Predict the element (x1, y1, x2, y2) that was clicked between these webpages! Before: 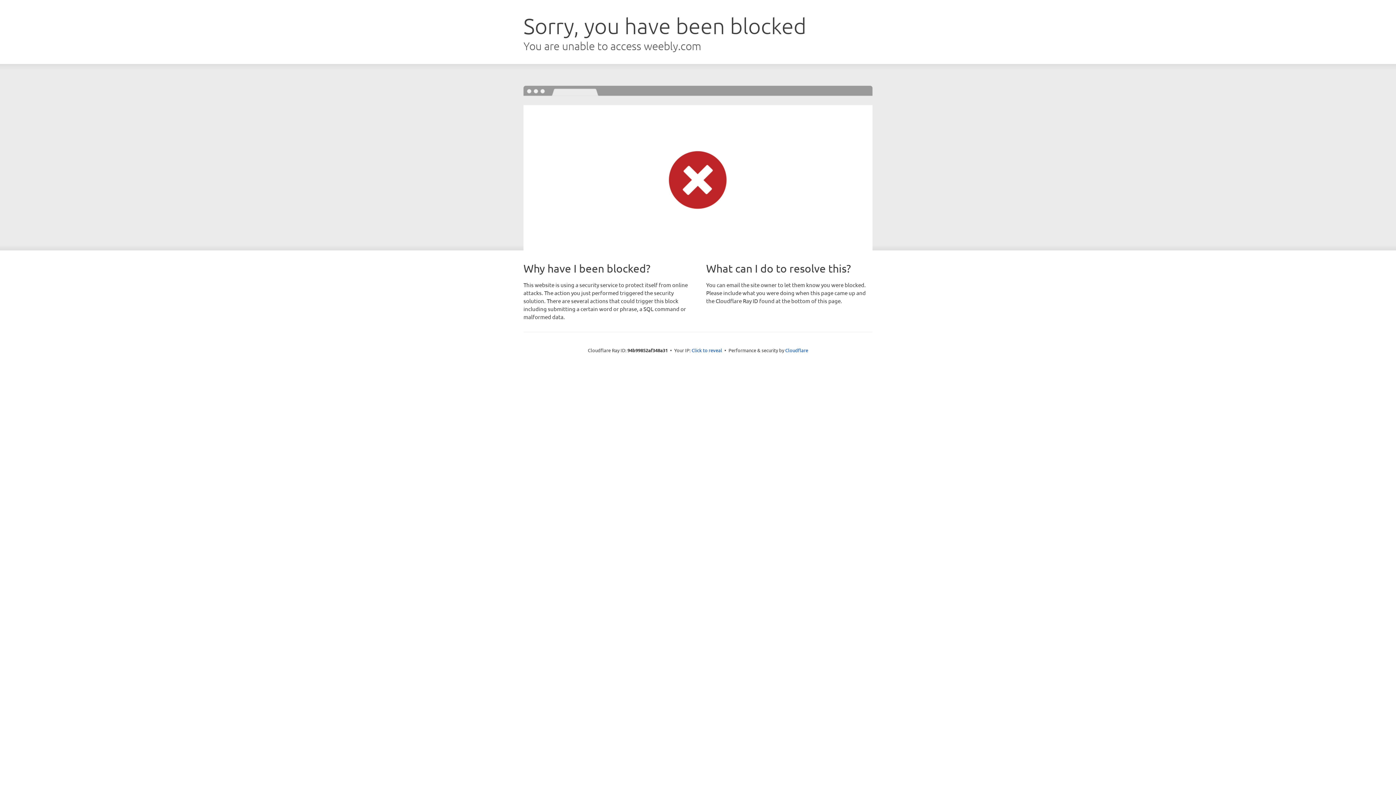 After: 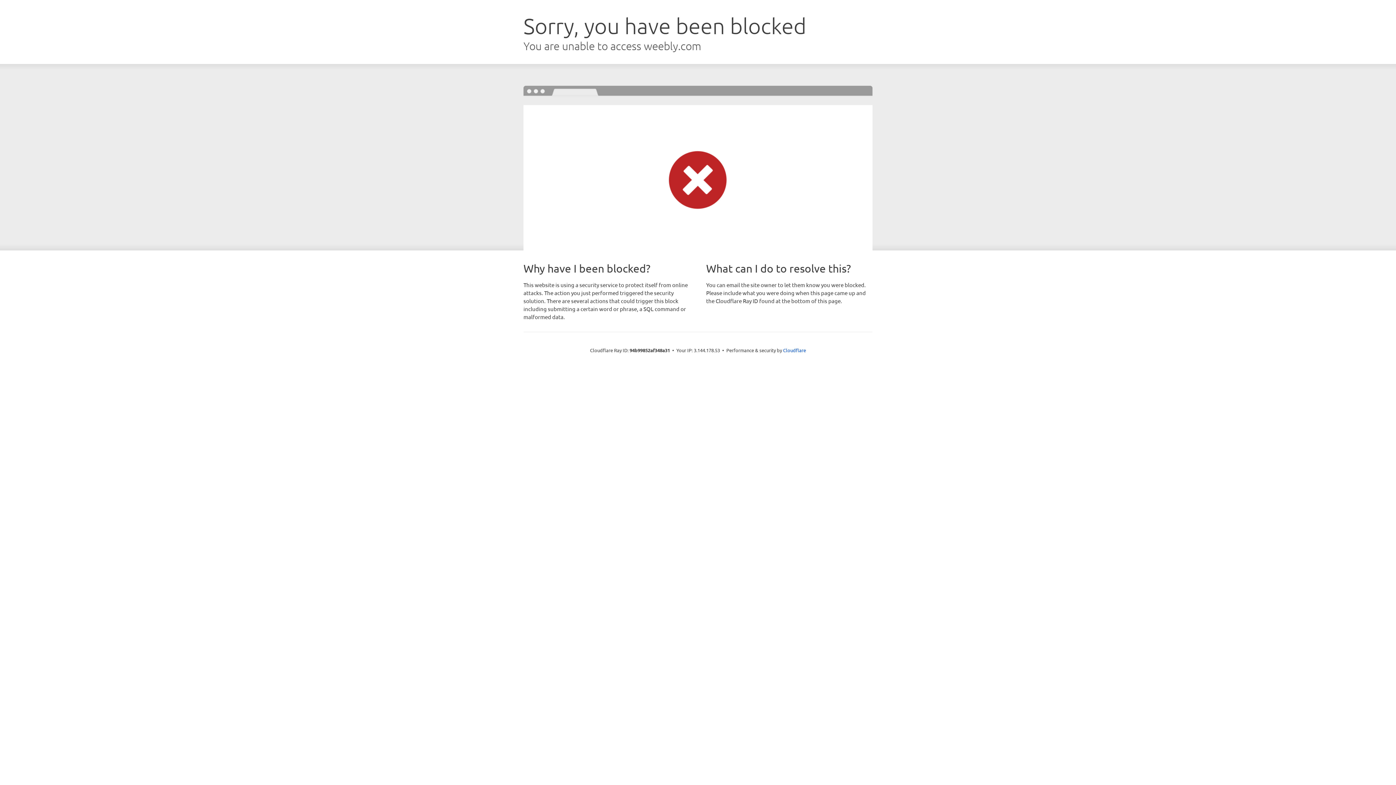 Action: bbox: (691, 346, 722, 353) label: Click to reveal